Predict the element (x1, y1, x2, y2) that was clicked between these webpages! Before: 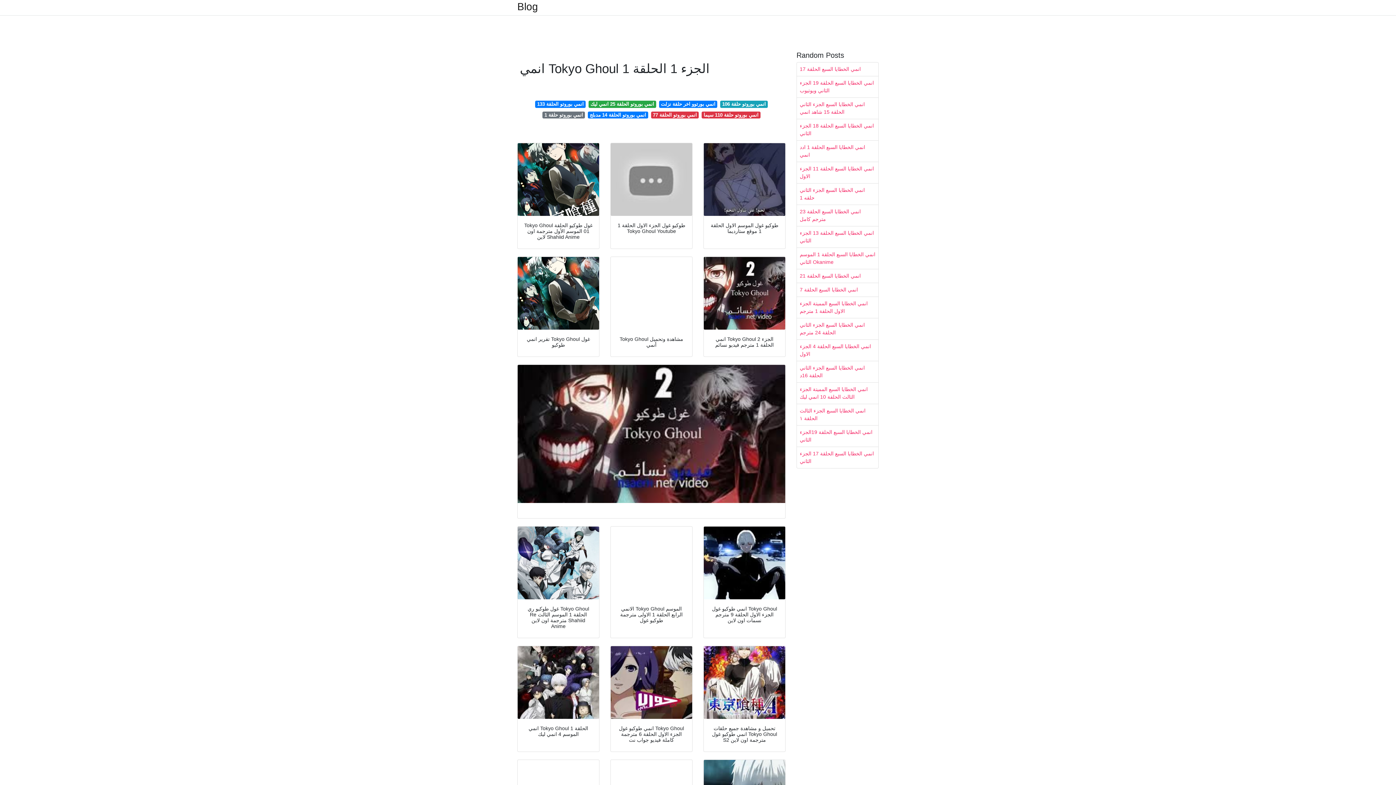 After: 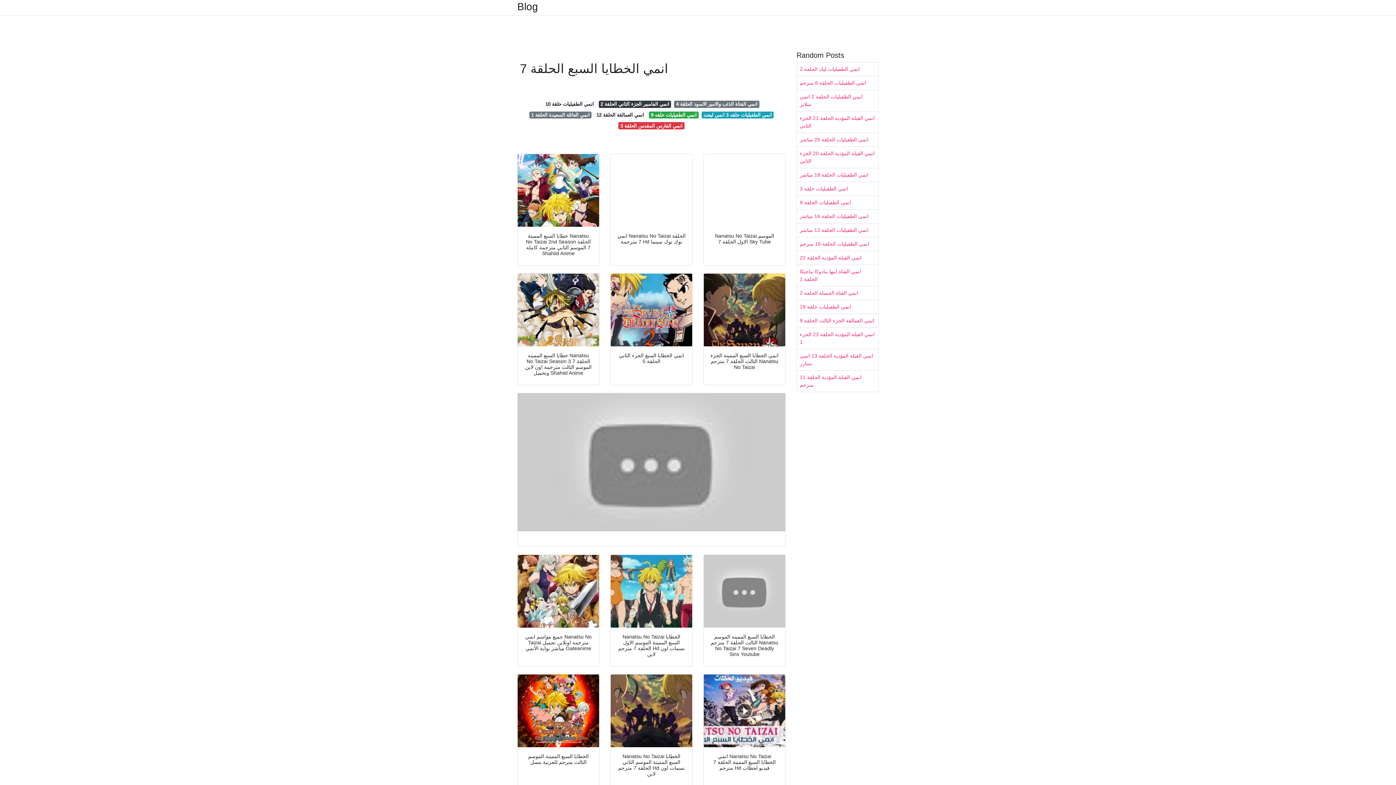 Action: label: انمي الخطايا السبع الحلقة 7 bbox: (797, 283, 878, 296)